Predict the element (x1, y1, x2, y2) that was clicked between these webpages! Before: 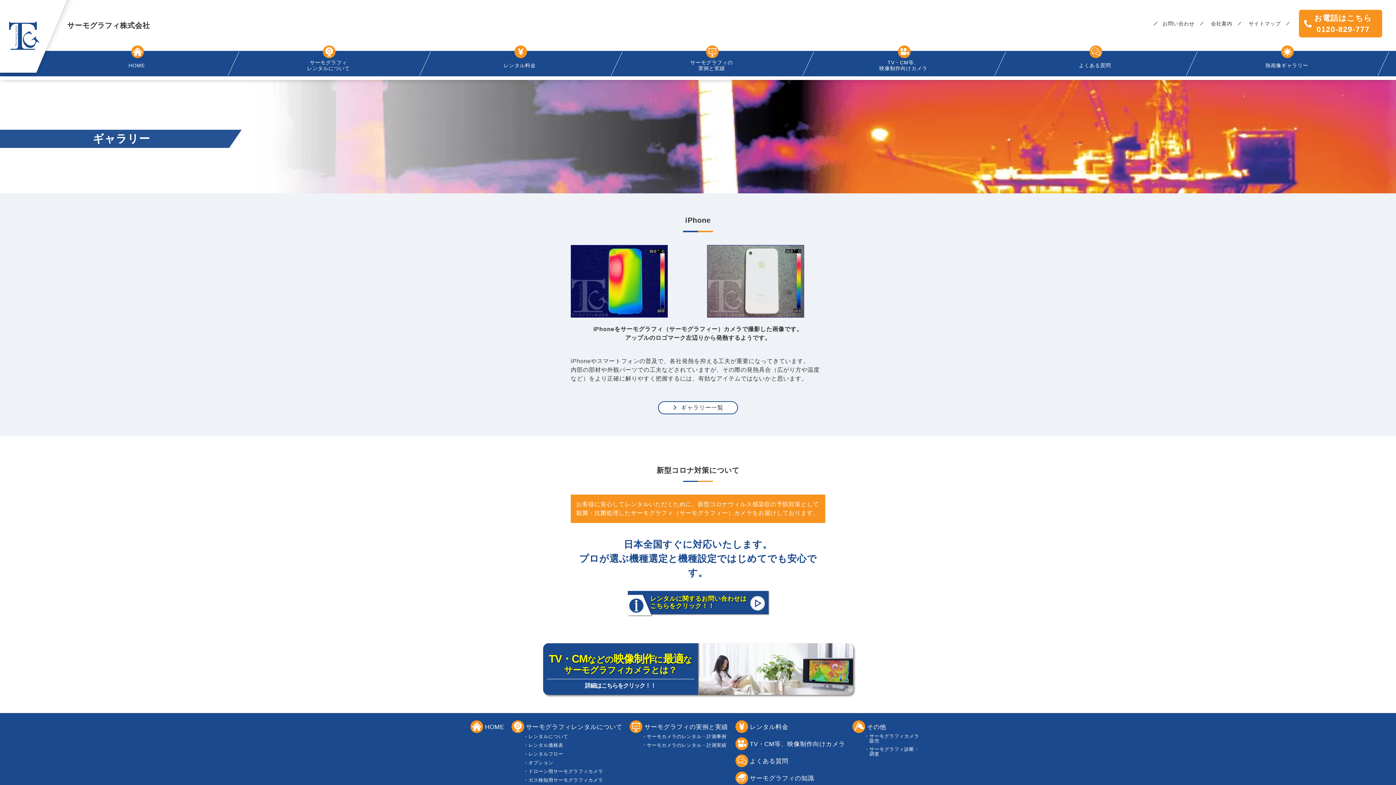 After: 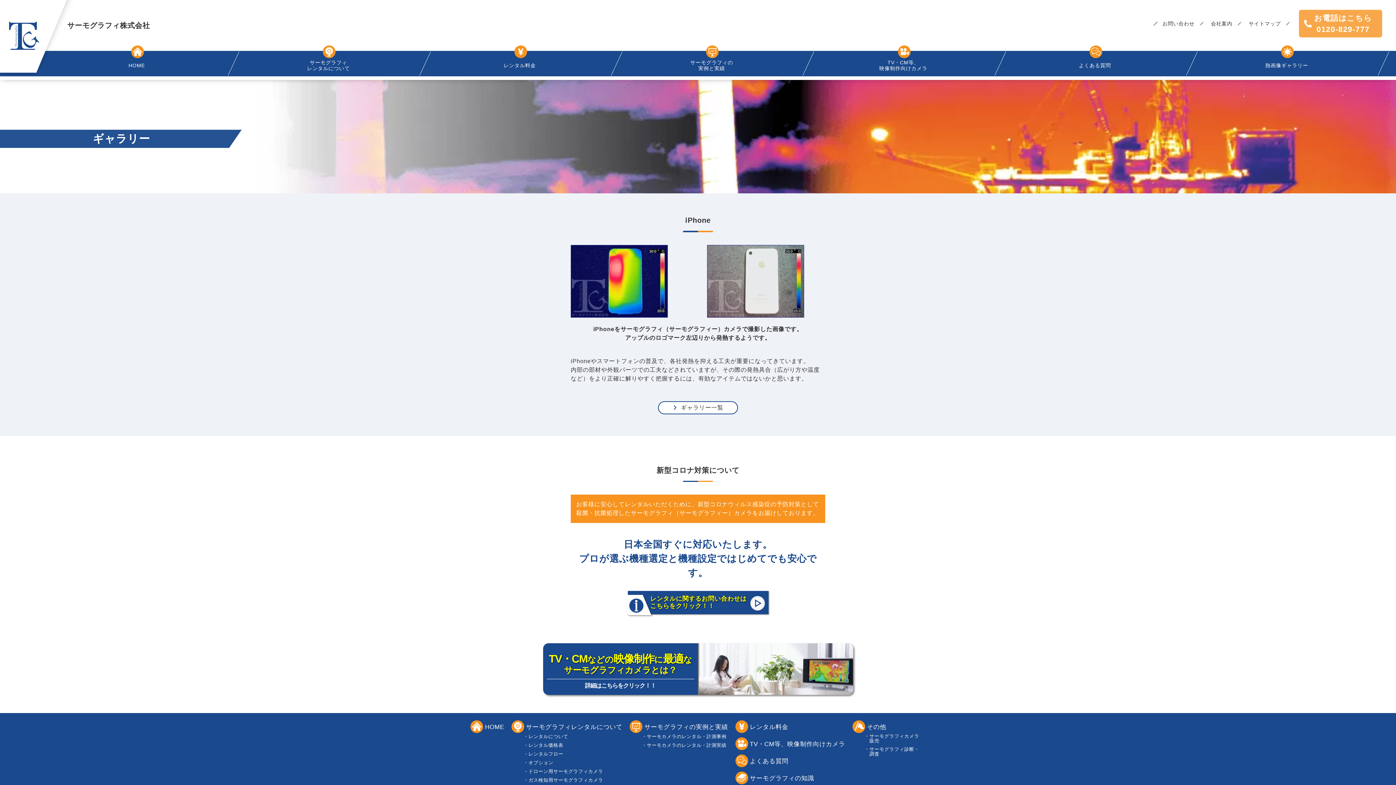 Action: bbox: (1299, 9, 1382, 37) label: お電話はこちら
0120-829-777